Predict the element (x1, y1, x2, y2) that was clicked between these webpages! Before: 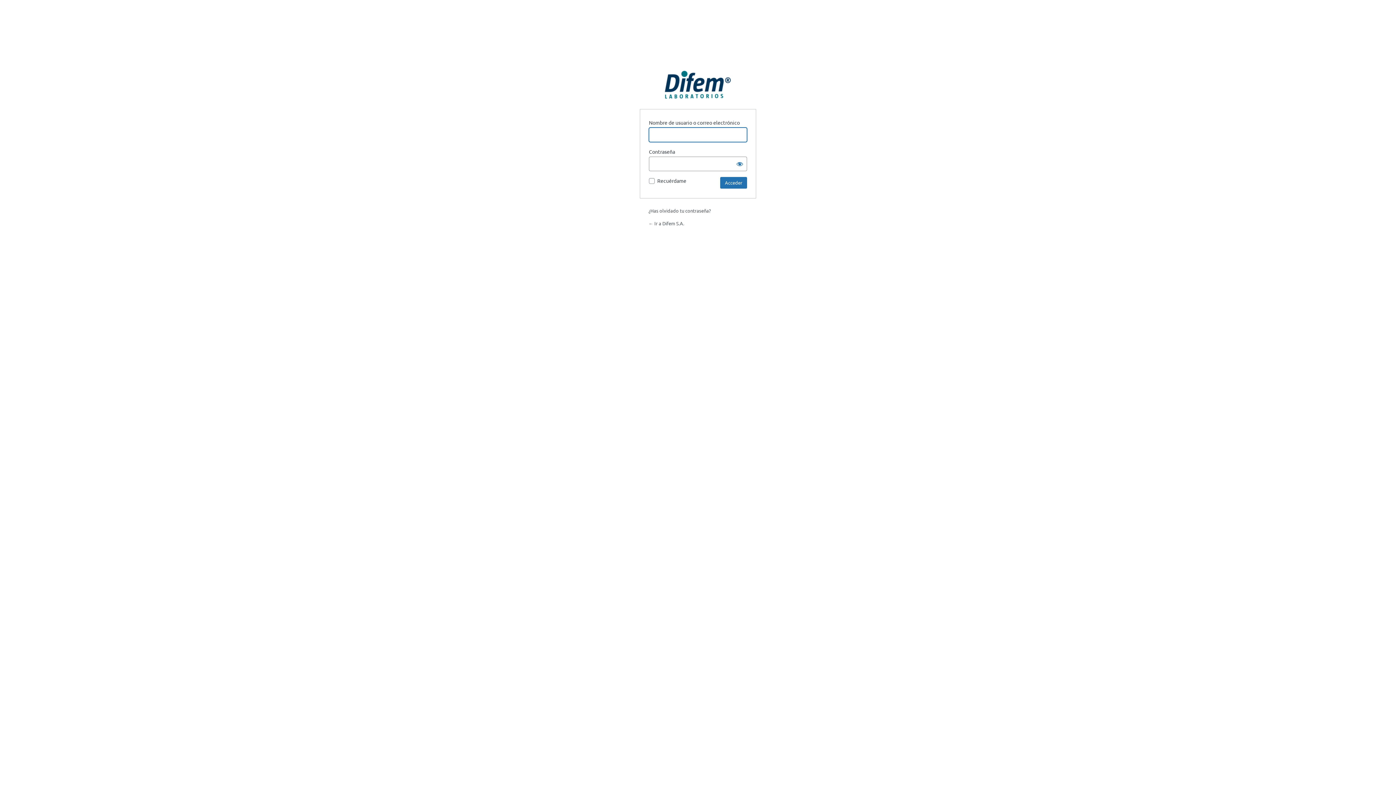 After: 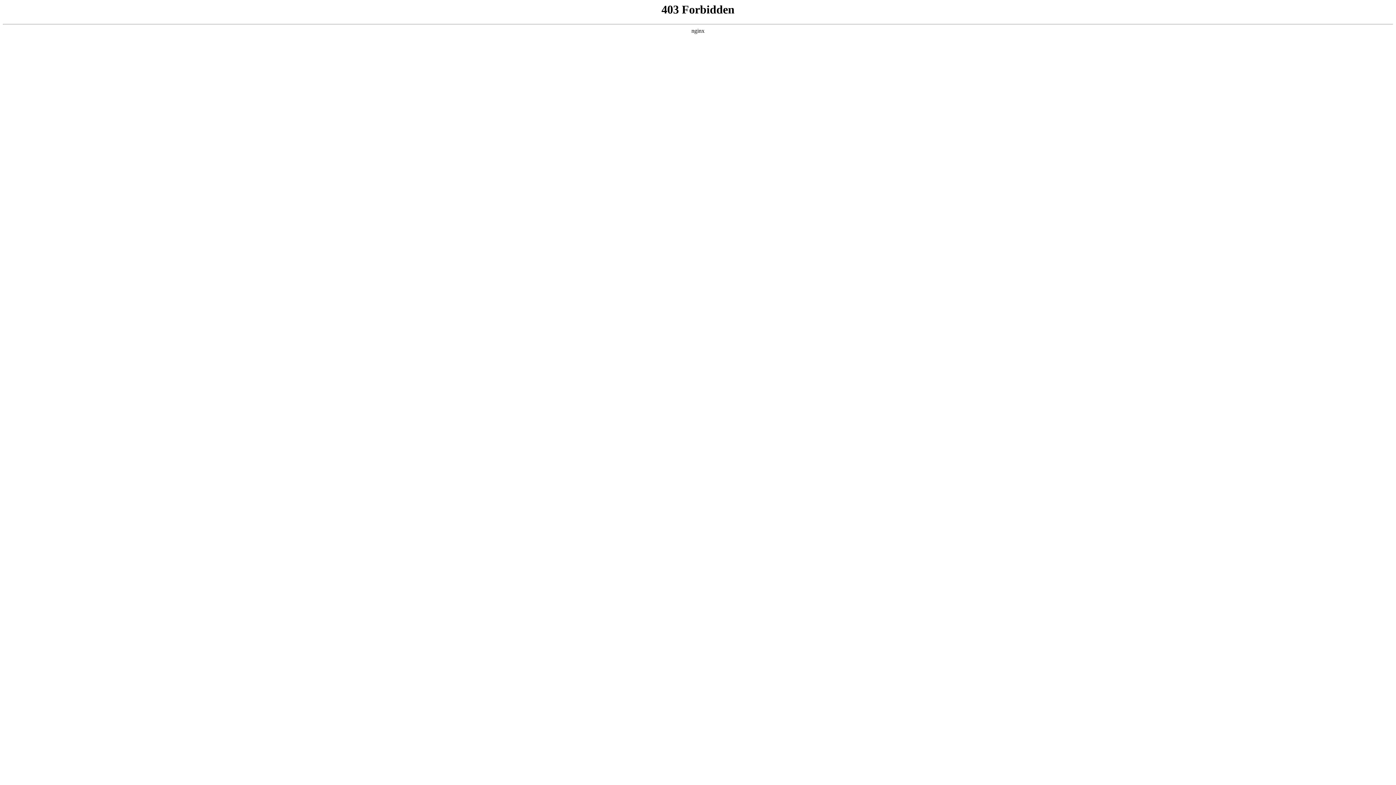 Action: bbox: (640, 69, 756, 100) label: Funciona con WordPress